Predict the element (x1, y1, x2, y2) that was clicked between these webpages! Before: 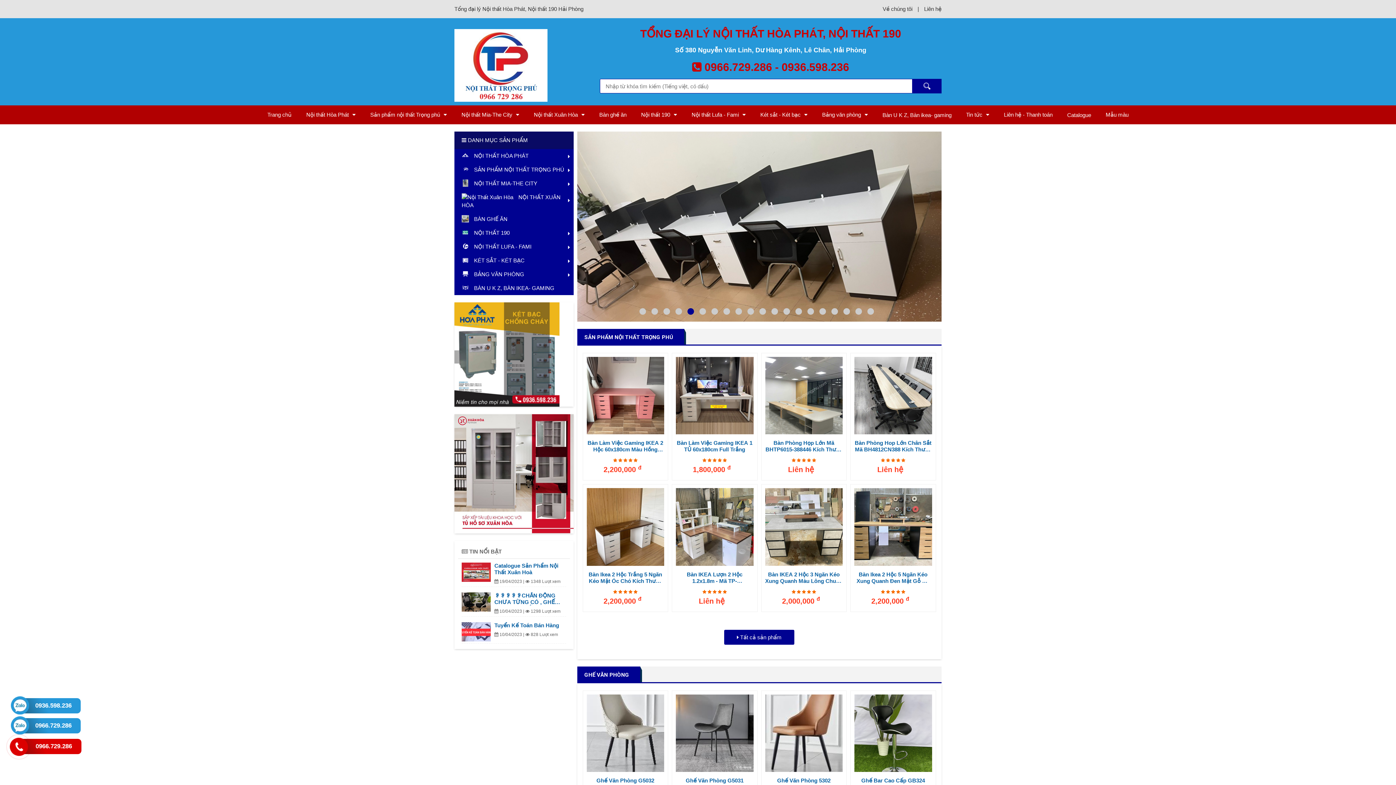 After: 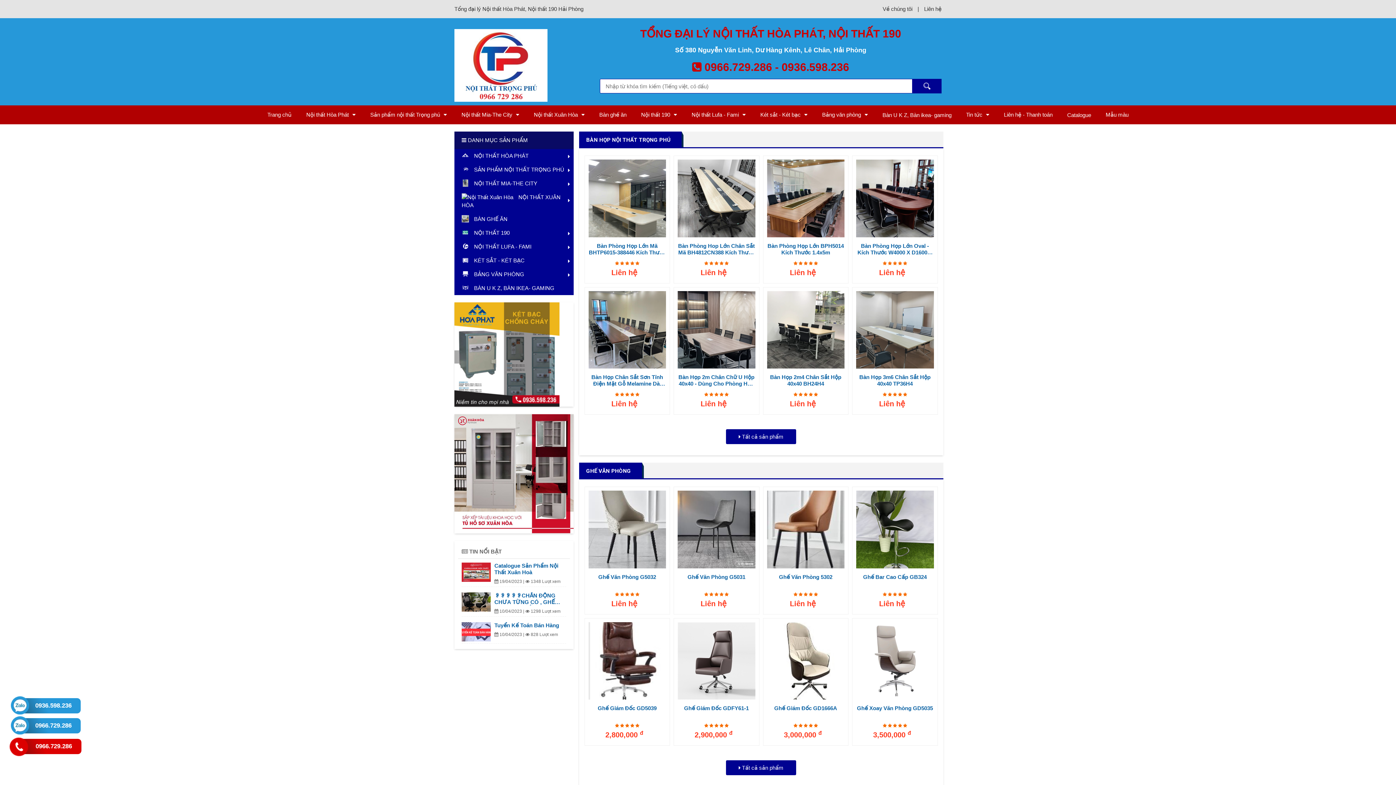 Action: bbox: (724, 630, 794, 644) label:  Tất cả sản phẩm